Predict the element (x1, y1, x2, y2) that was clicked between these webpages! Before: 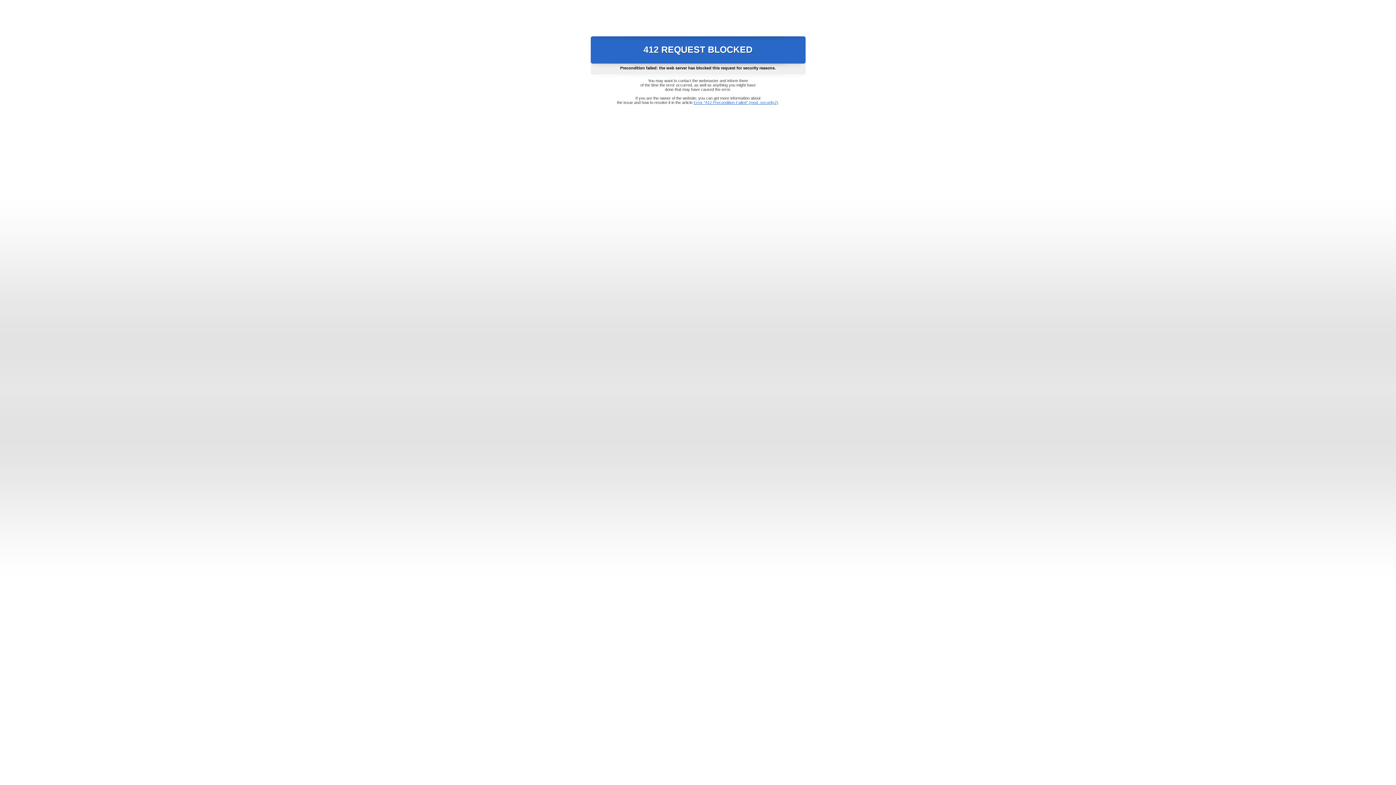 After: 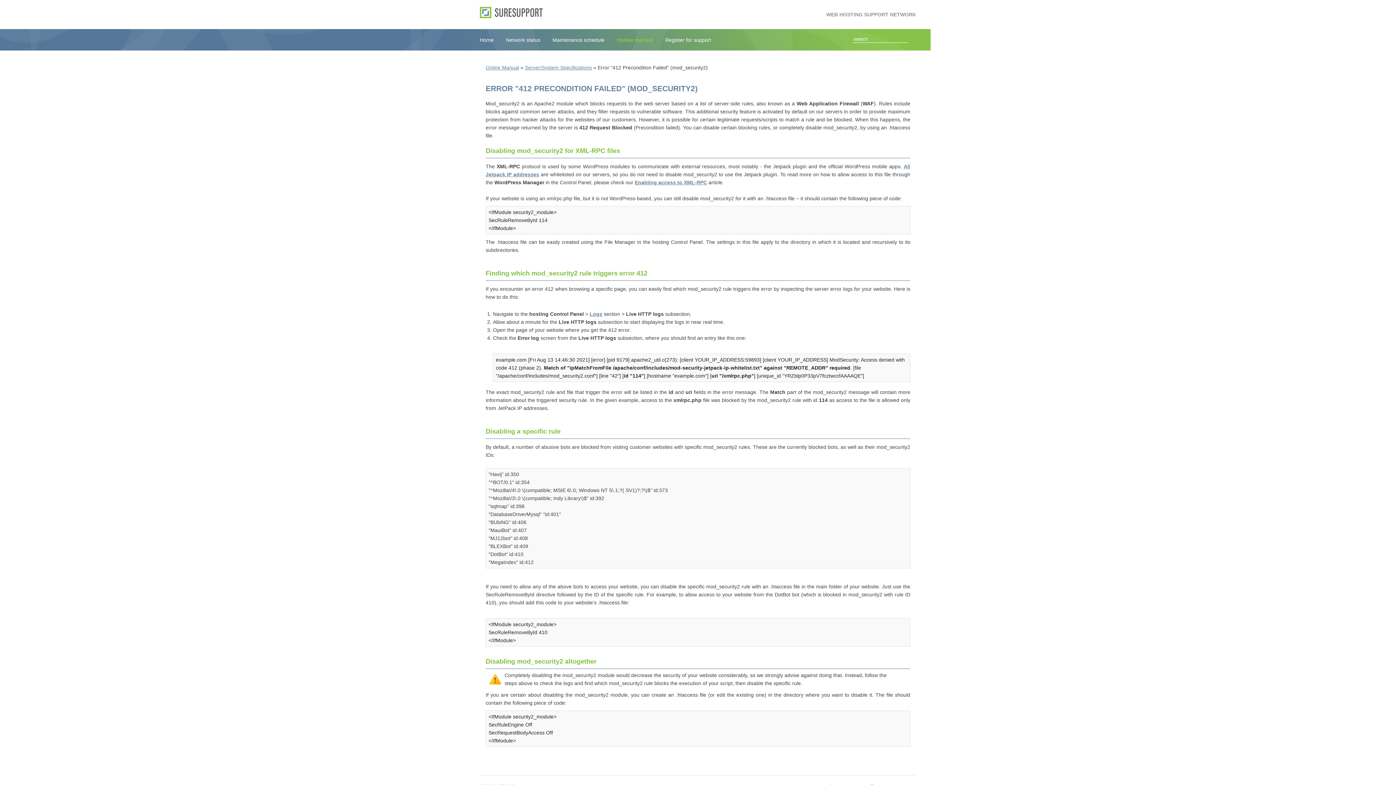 Action: label: Error "412 Precondition Failed" (mod_security2) bbox: (693, 100, 778, 104)